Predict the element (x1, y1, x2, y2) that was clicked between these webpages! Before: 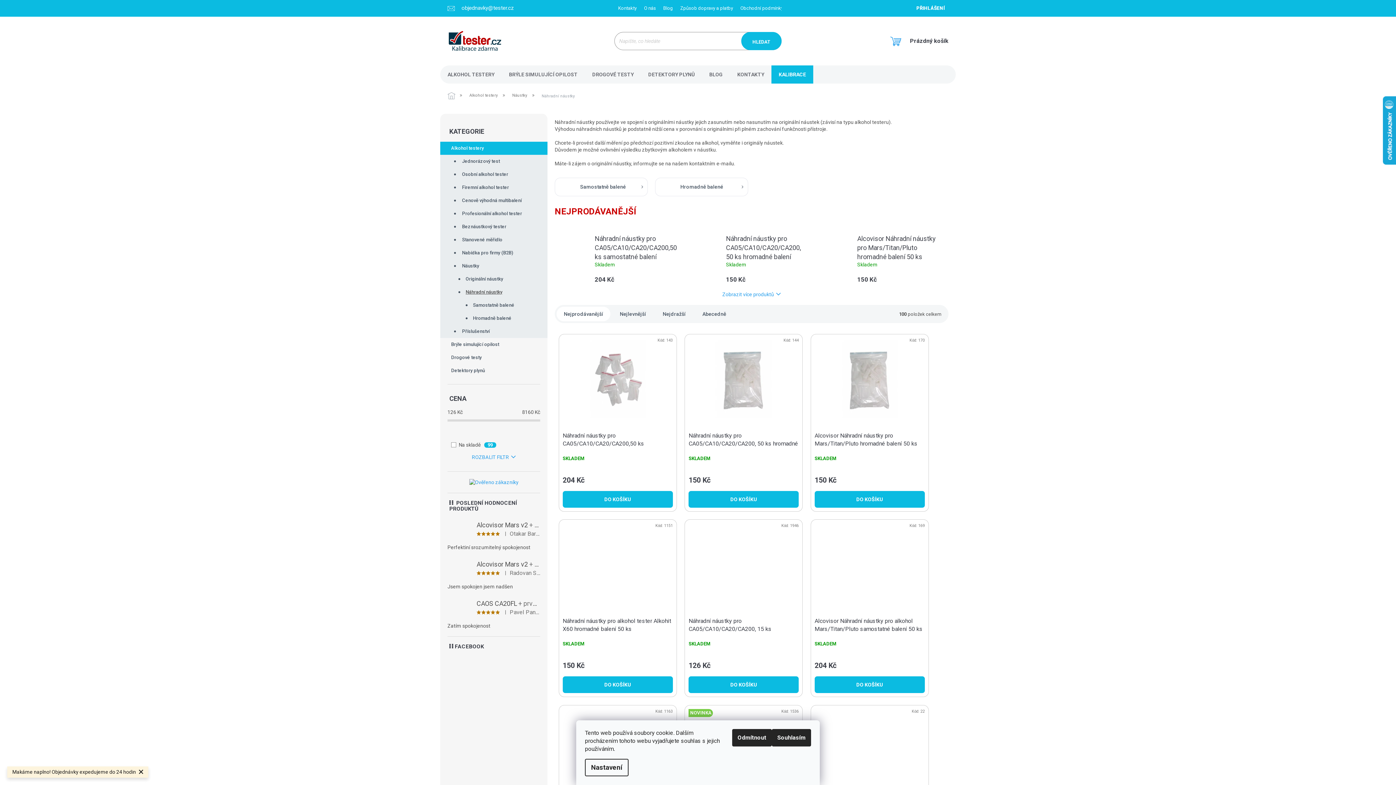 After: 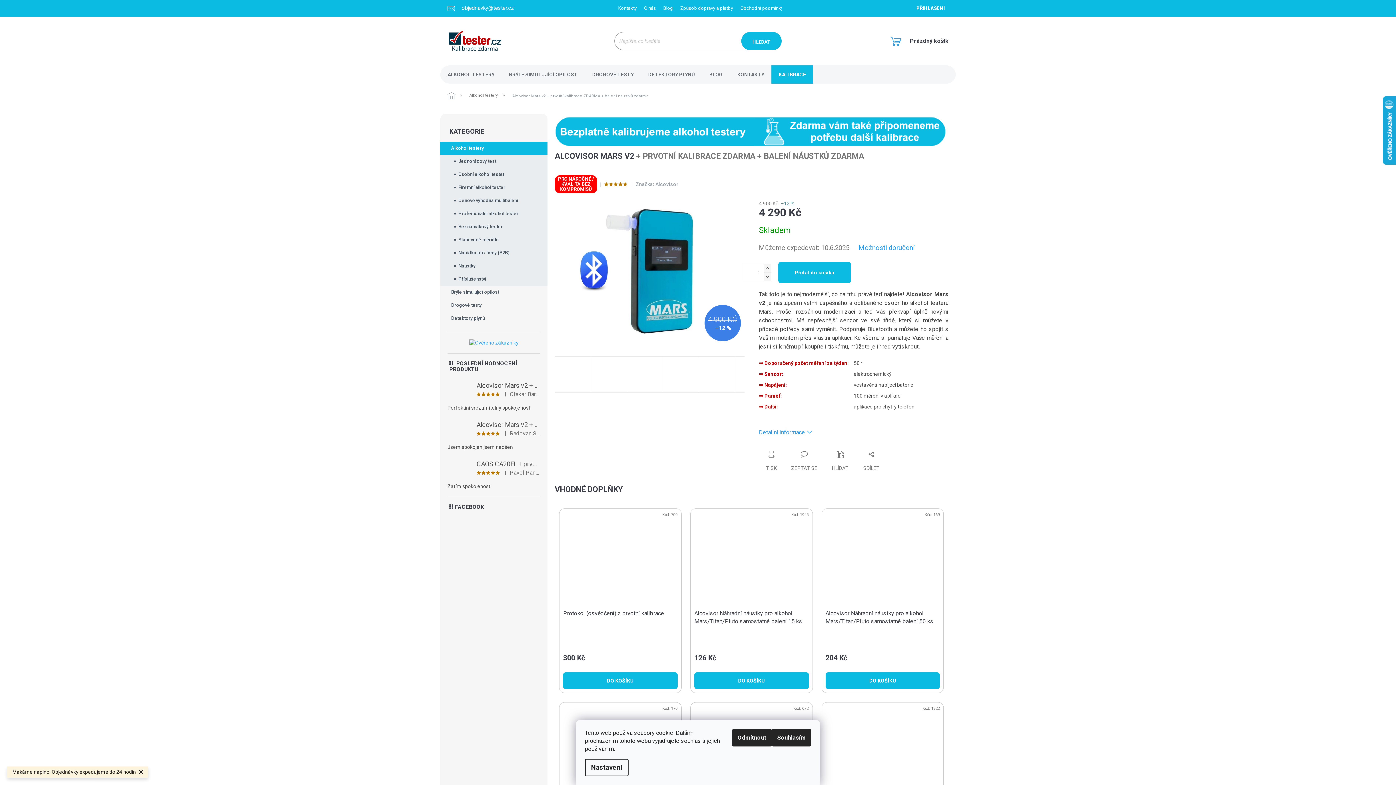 Action: bbox: (447, 518, 540, 551) label: Alcovisor Mars v2 + prvotní kalibrace ZDARMA + balení náustků zdarma
|
Otakar Baroš
Perfektiní srozumitelný spokojenost